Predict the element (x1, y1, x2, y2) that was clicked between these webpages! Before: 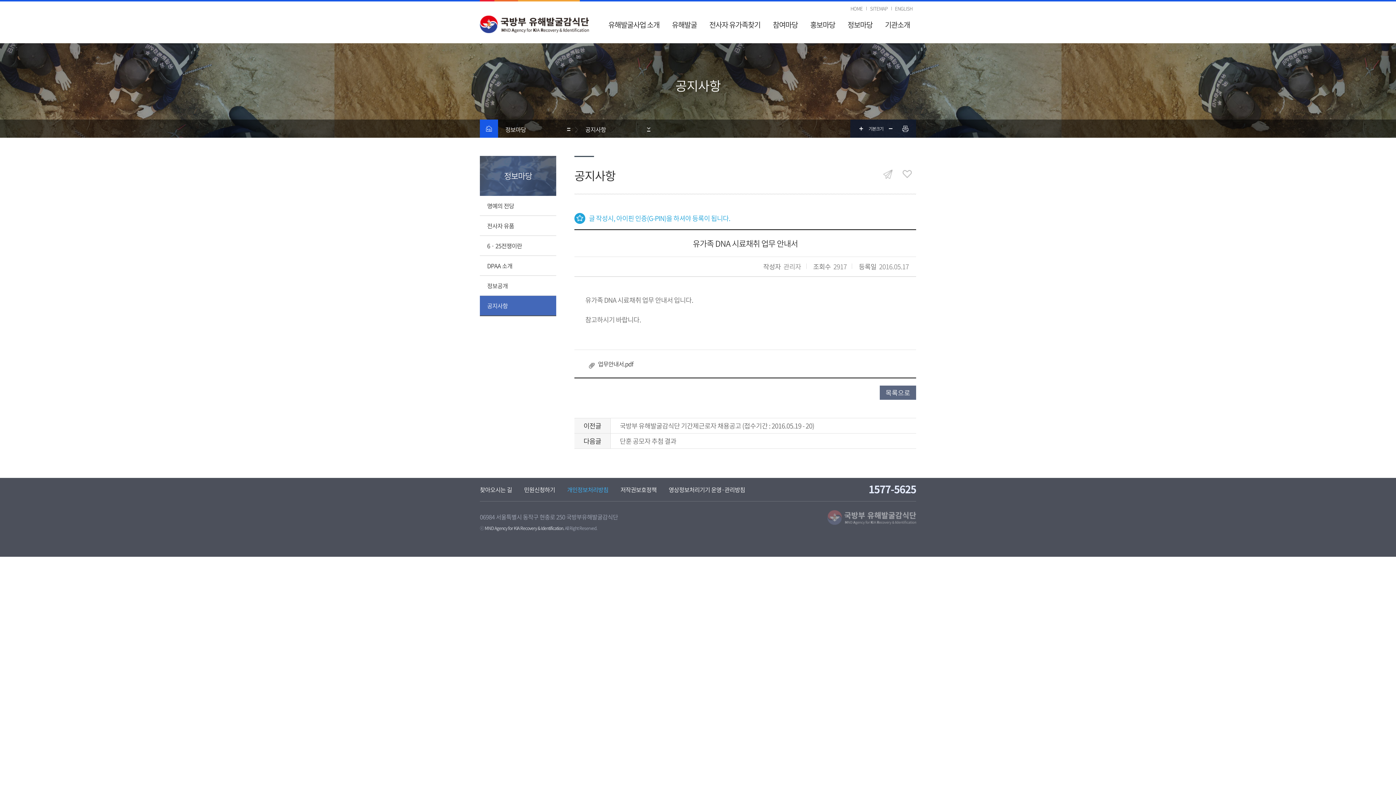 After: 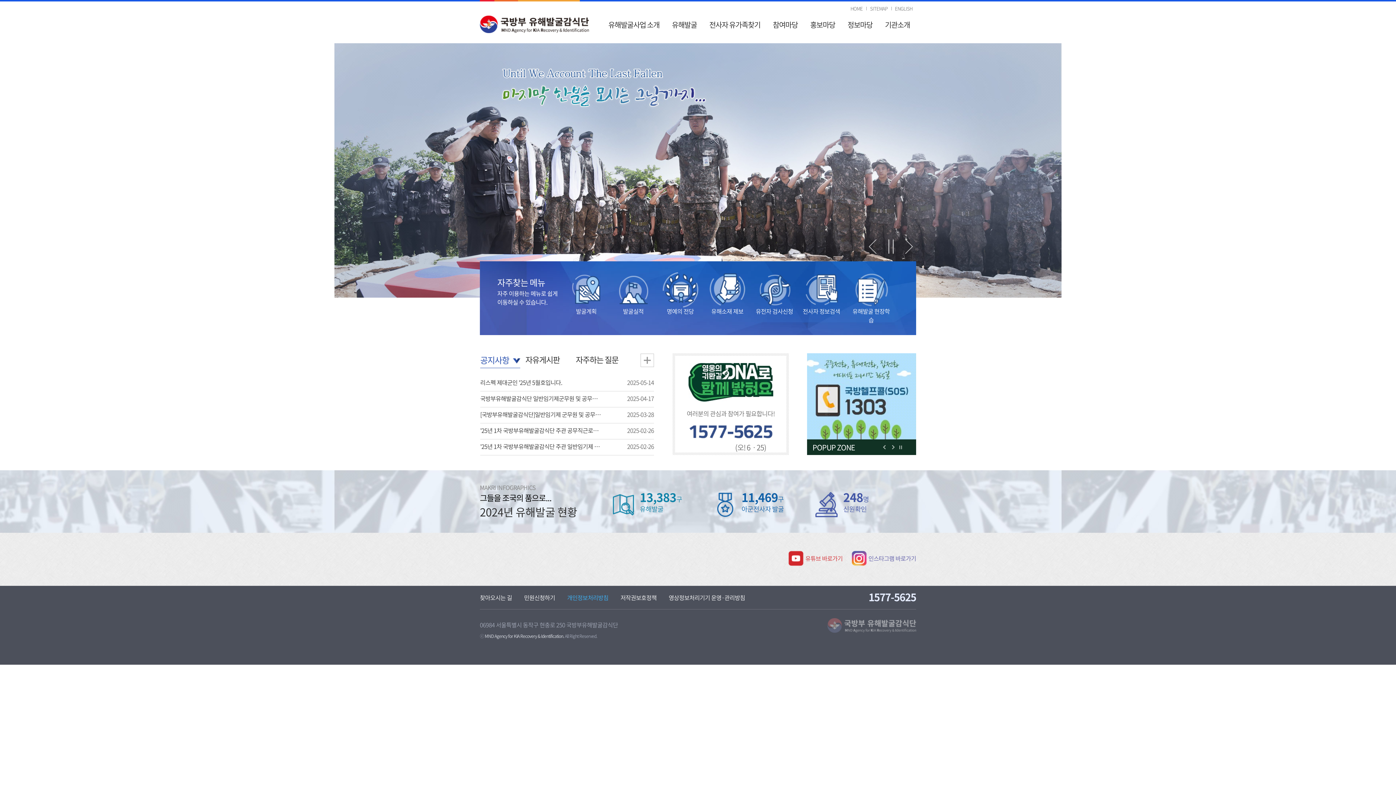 Action: bbox: (480, 26, 589, 34)